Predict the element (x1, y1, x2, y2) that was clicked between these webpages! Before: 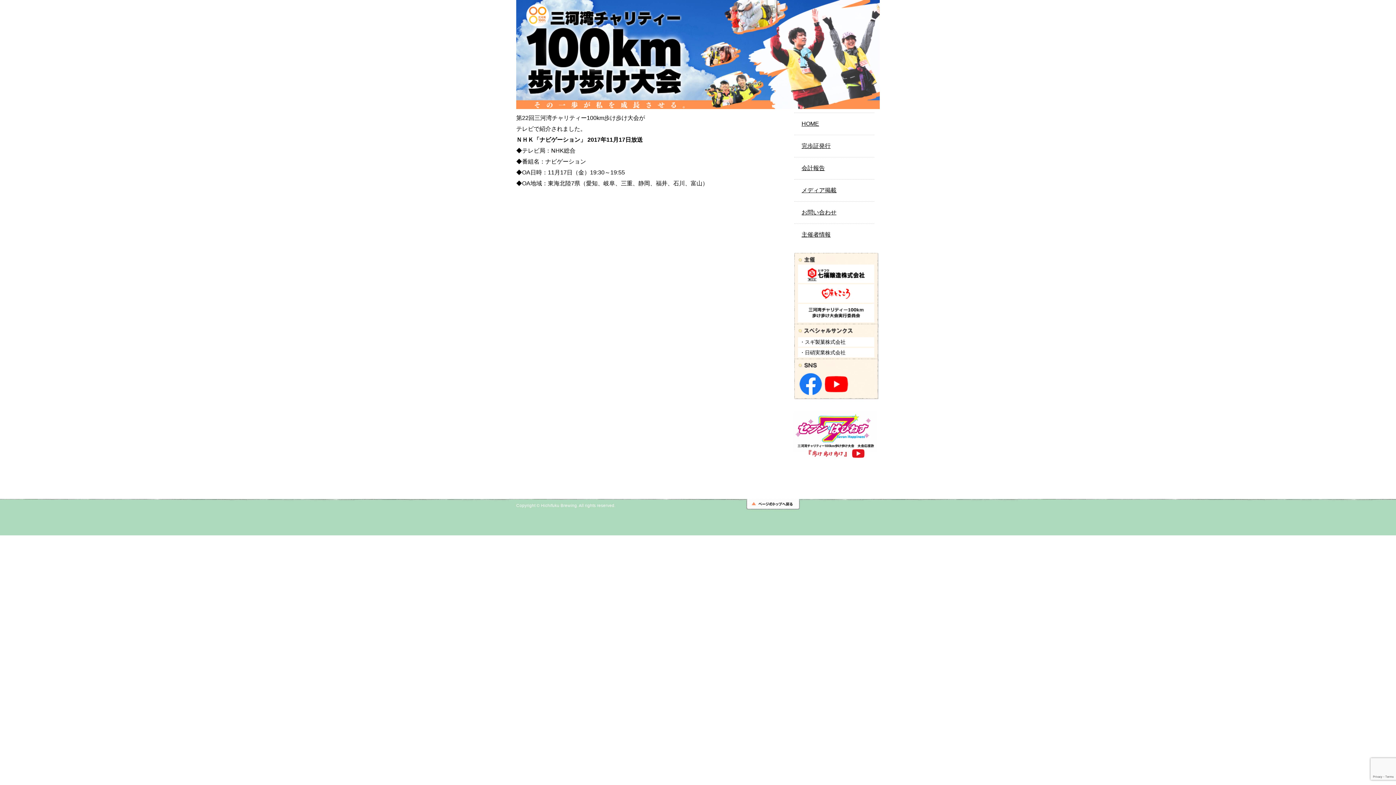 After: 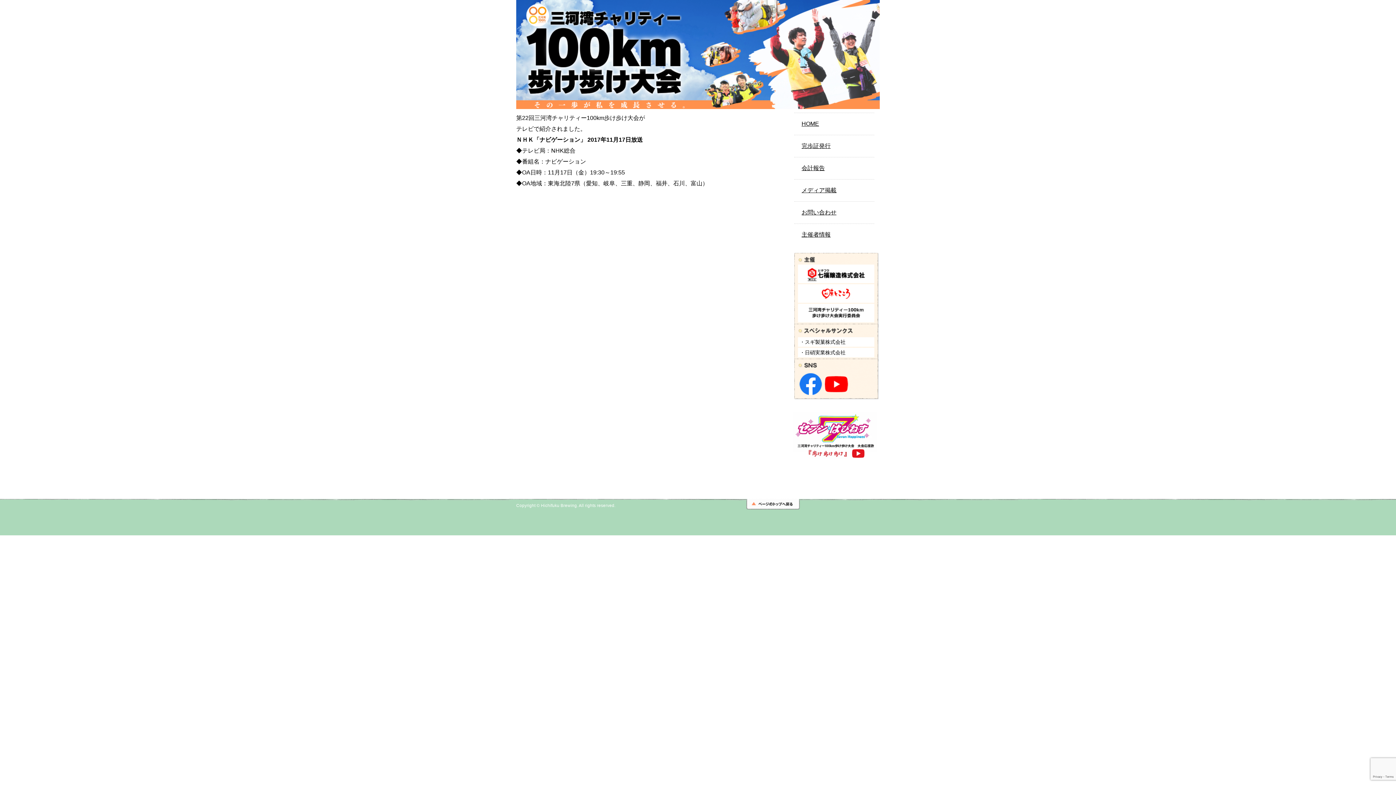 Action: bbox: (793, 454, 877, 460)